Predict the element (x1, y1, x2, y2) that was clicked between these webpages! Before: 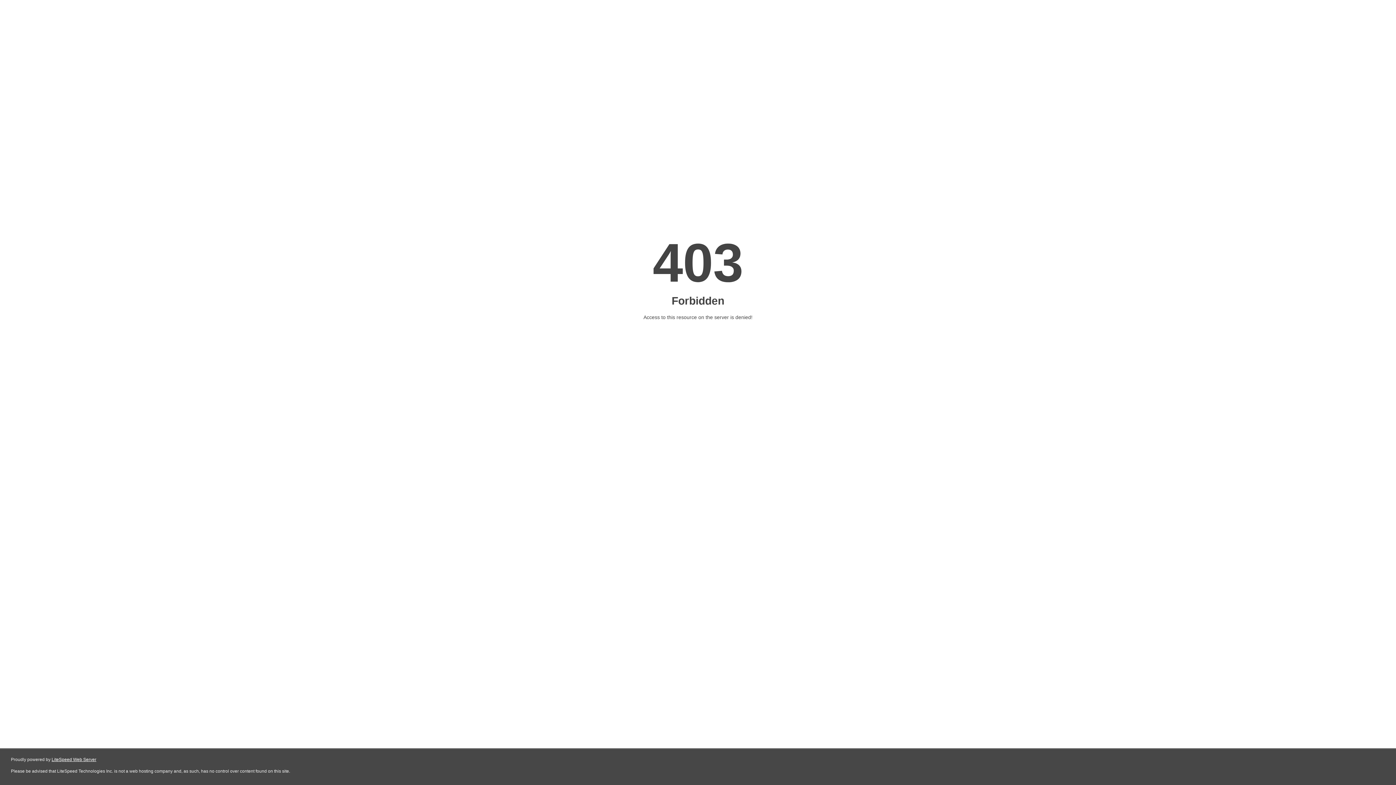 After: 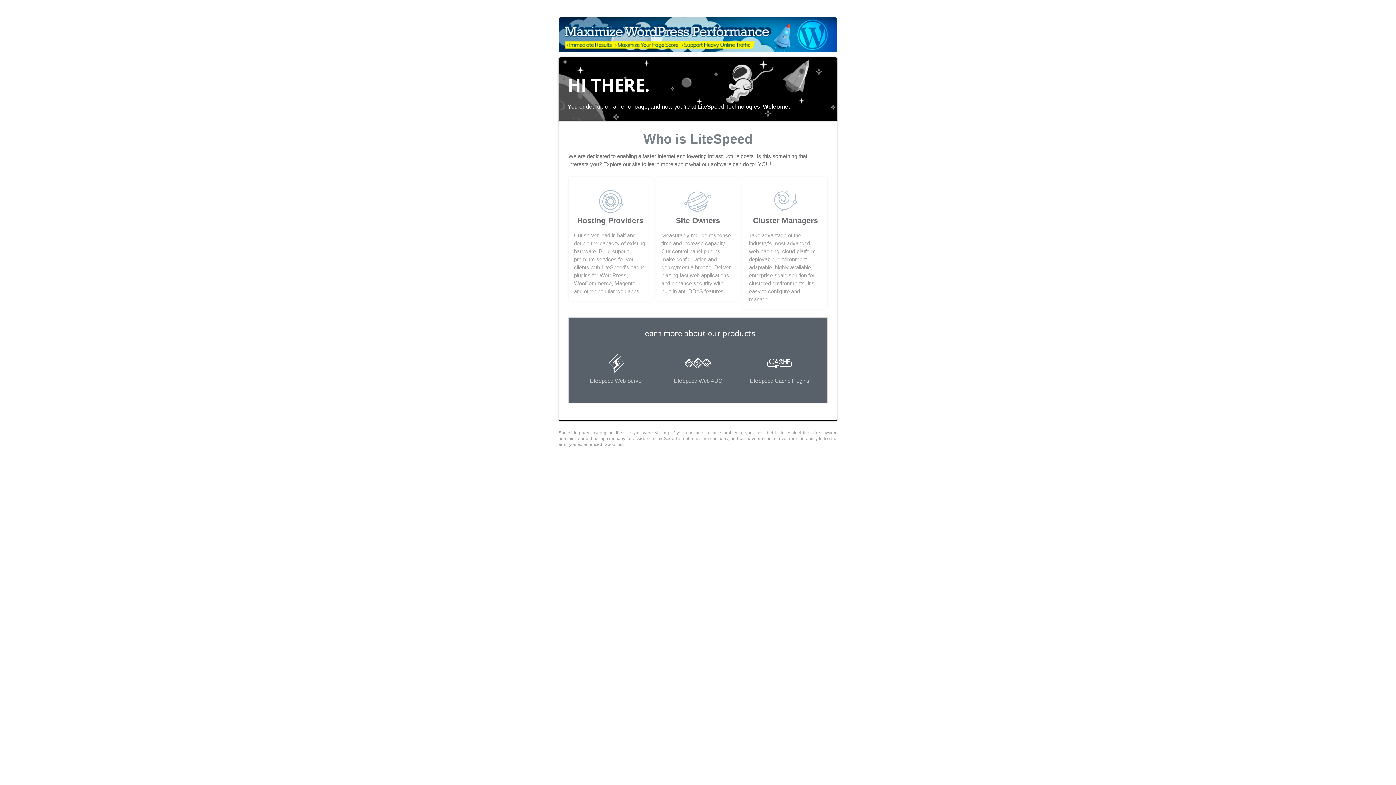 Action: bbox: (51, 757, 96, 762) label: LiteSpeed Web Server